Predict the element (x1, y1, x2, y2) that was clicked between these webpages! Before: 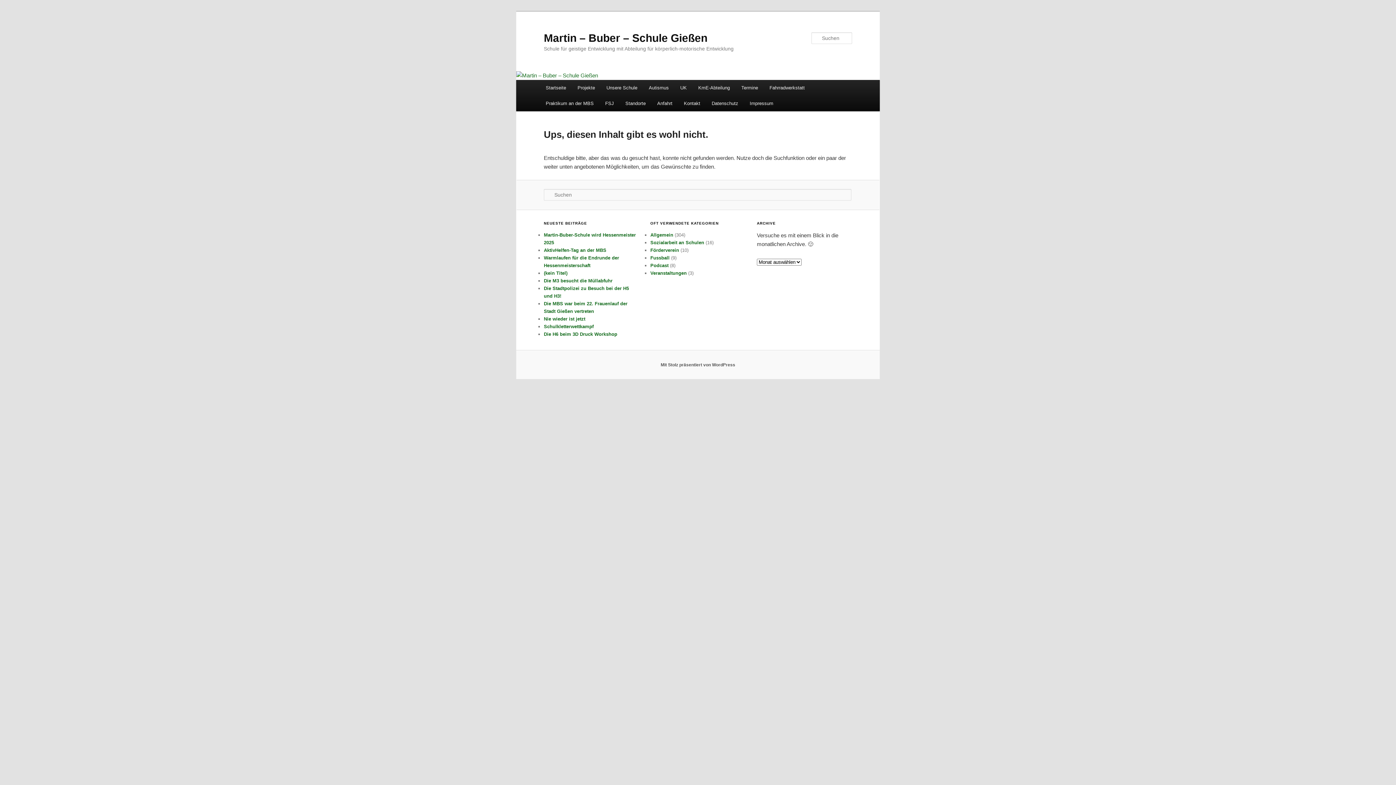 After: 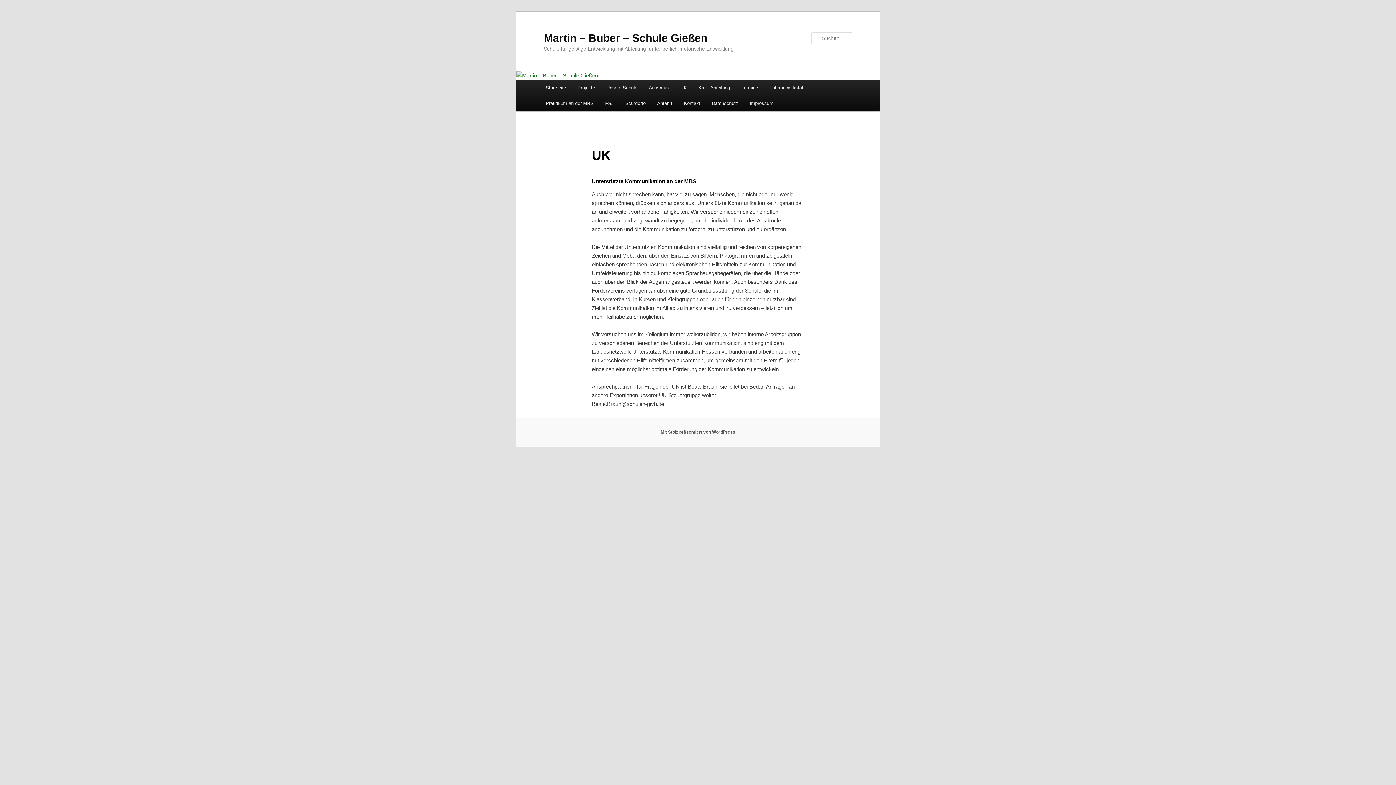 Action: bbox: (674, 80, 692, 95) label: UK